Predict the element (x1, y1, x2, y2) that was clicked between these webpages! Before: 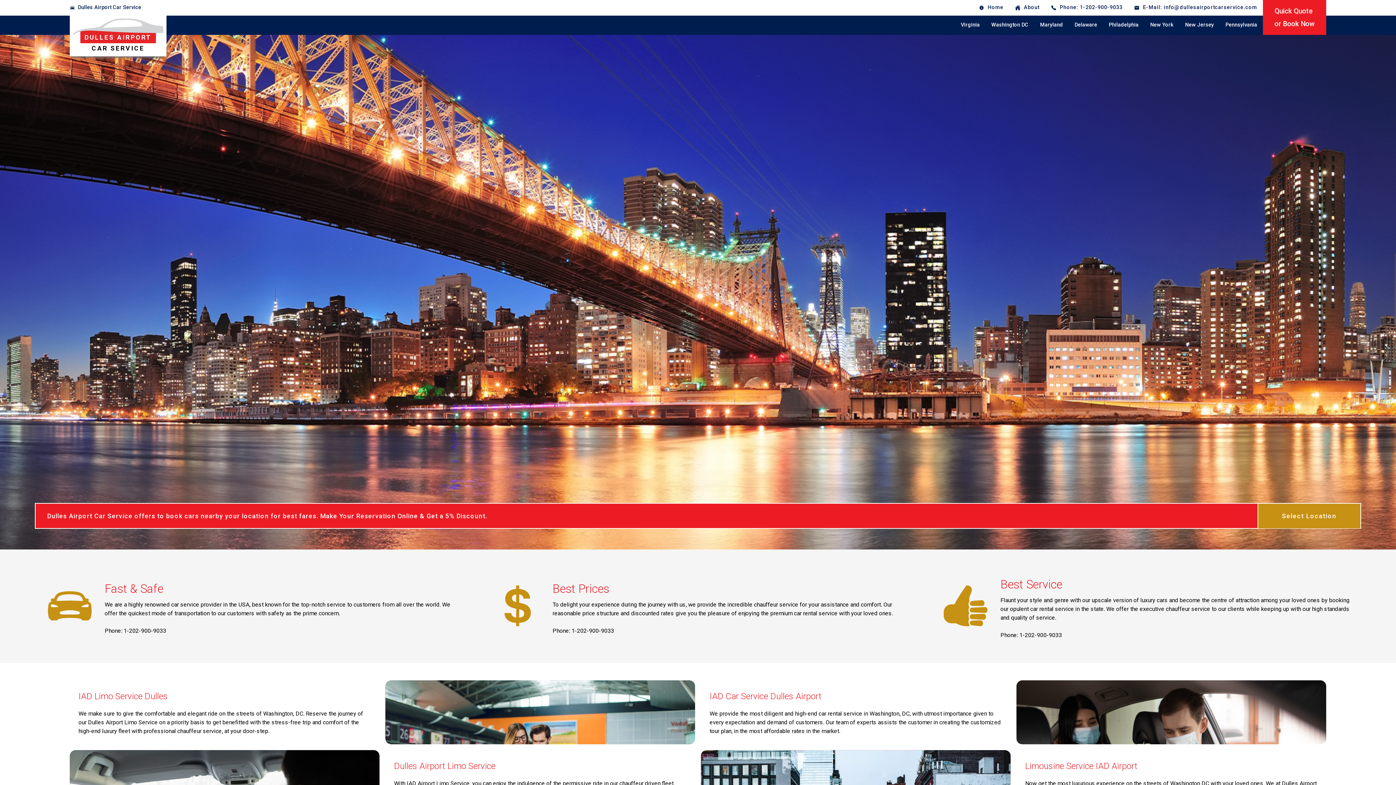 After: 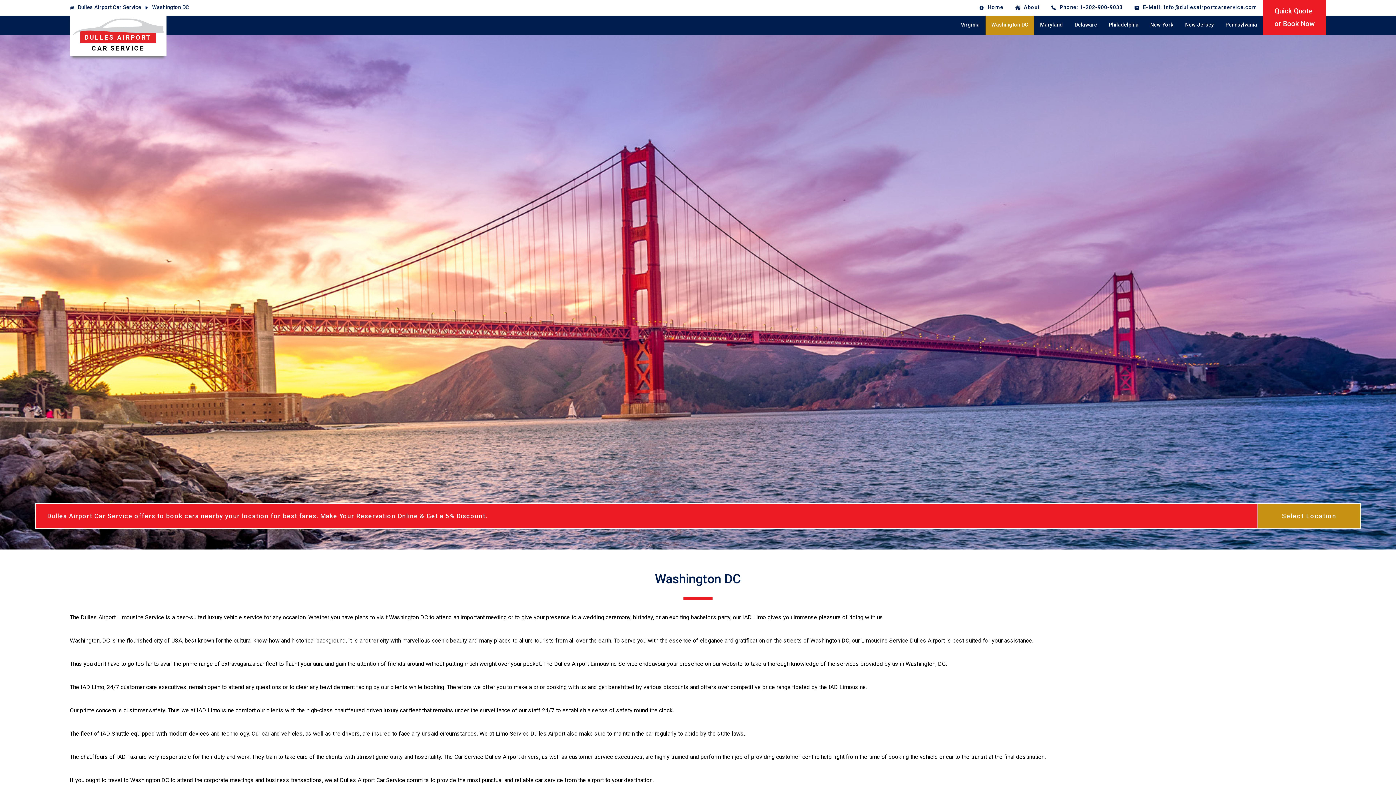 Action: bbox: (985, 15, 1034, 34) label: Washington DC